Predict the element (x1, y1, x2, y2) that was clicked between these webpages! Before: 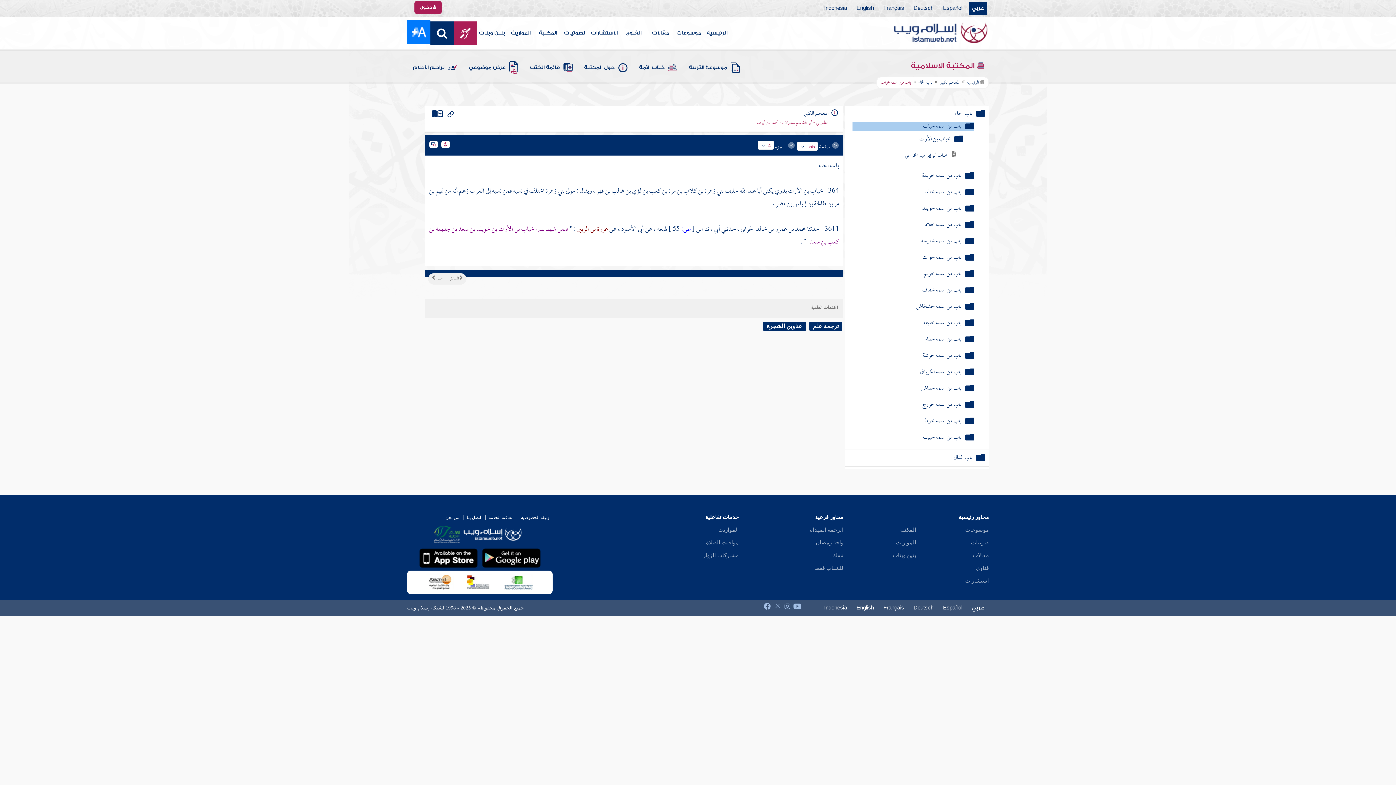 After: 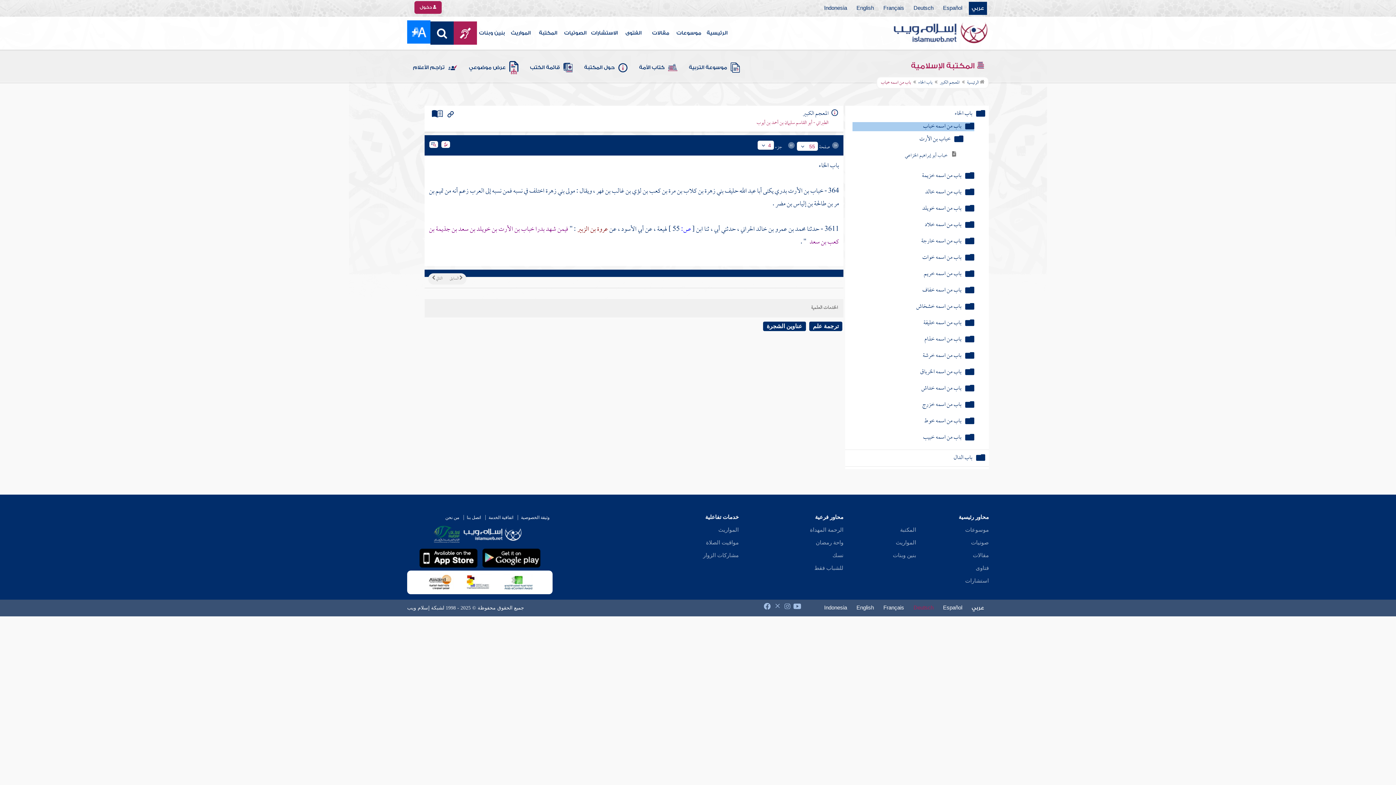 Action: bbox: (910, 601, 936, 614) label: Deutsch